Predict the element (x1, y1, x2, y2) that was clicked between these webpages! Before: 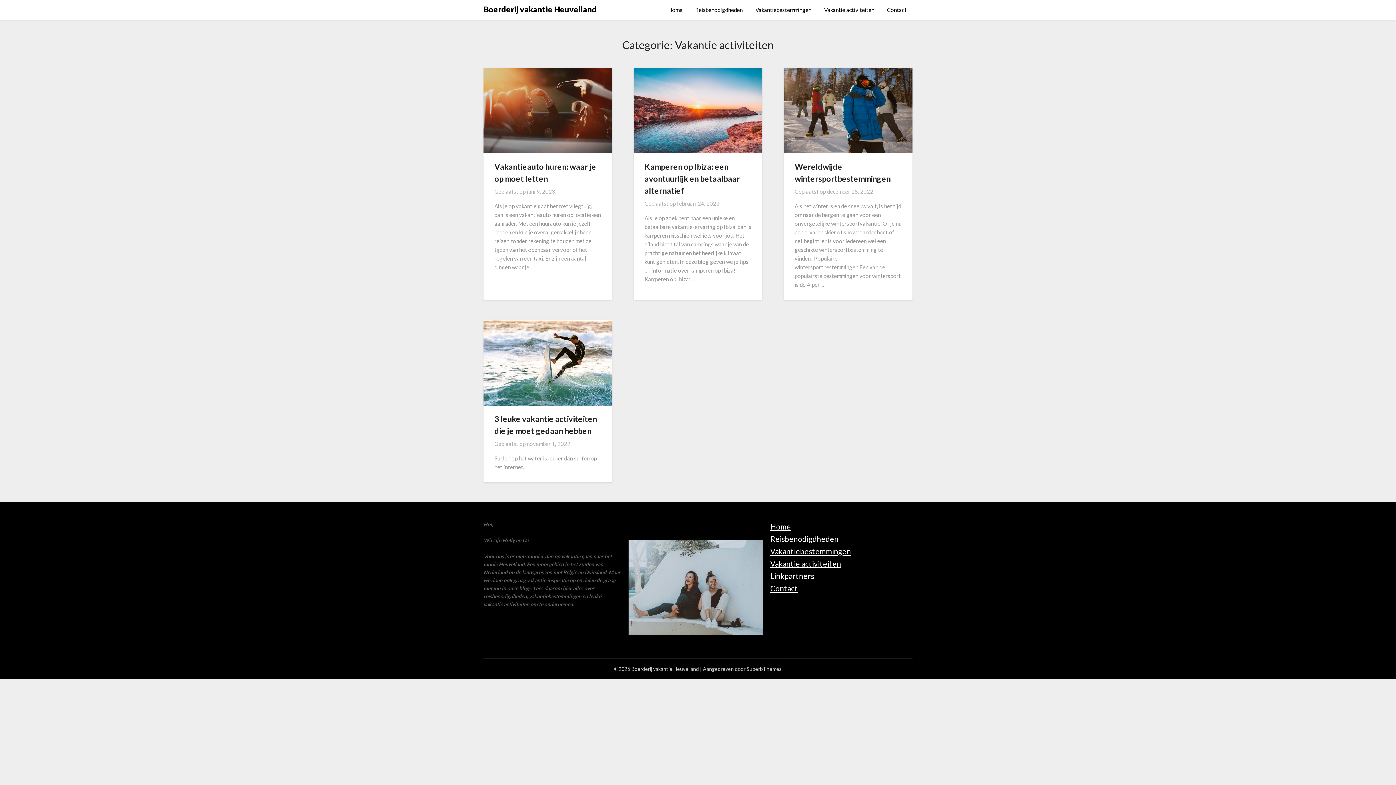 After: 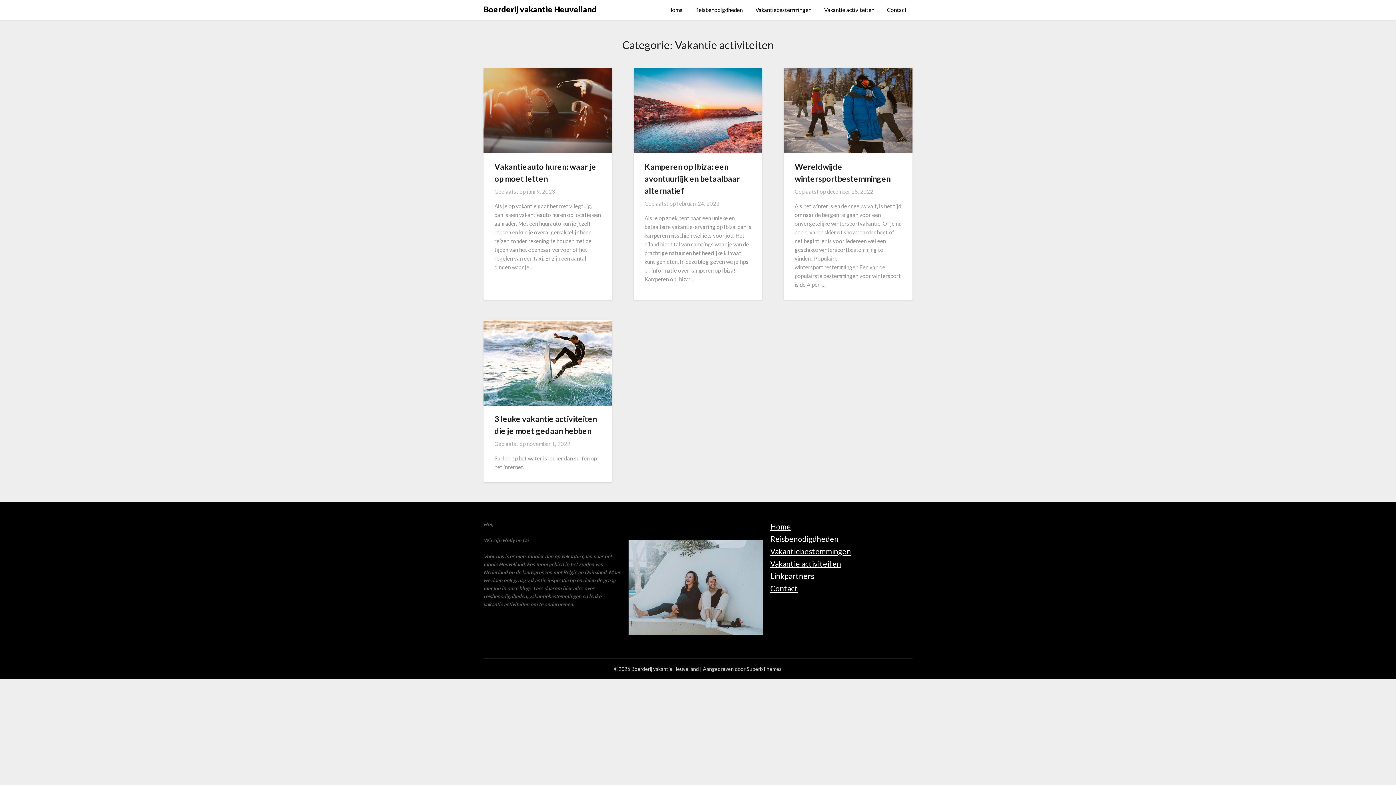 Action: label: Vakantie activiteiten bbox: (770, 559, 841, 568)